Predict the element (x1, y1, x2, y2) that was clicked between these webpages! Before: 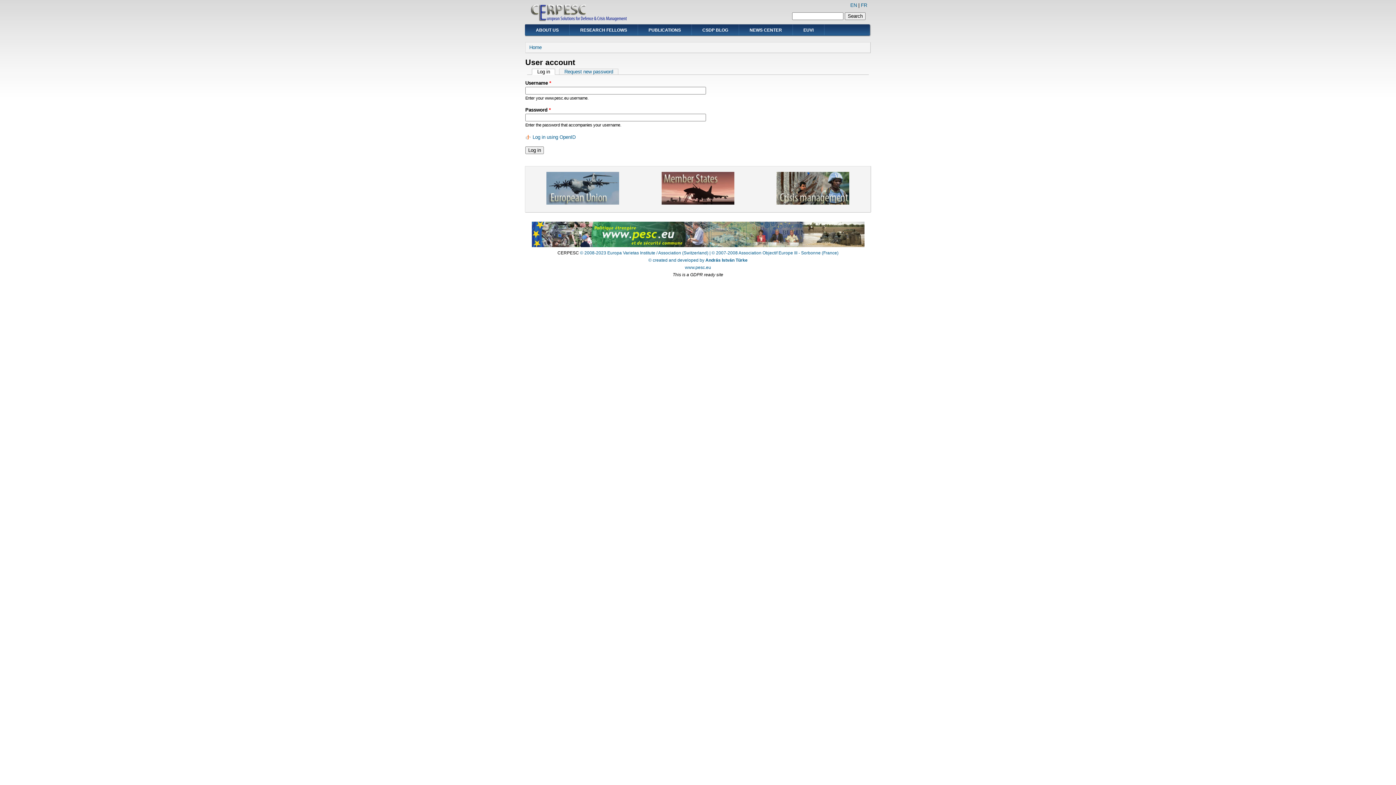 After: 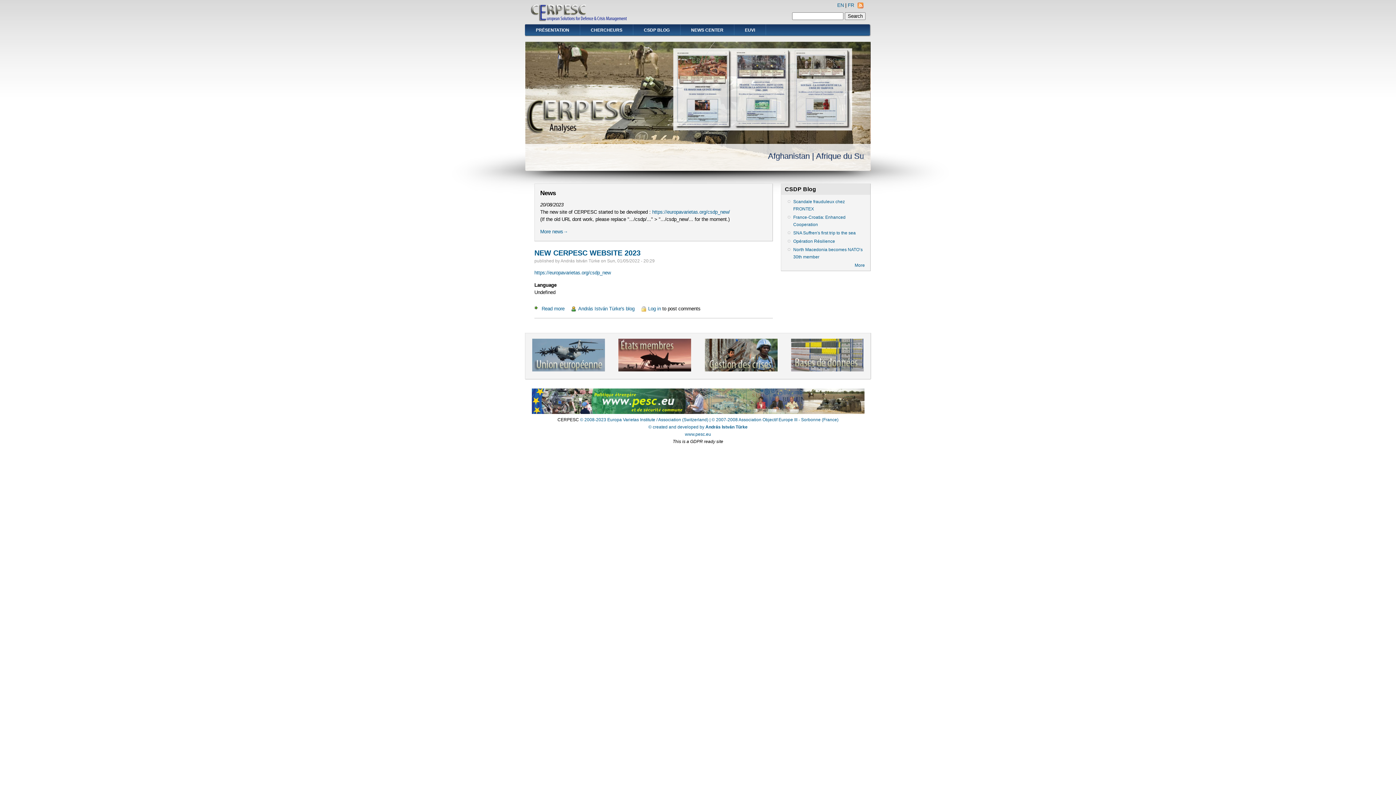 Action: label: FR bbox: (861, 2, 867, 8)